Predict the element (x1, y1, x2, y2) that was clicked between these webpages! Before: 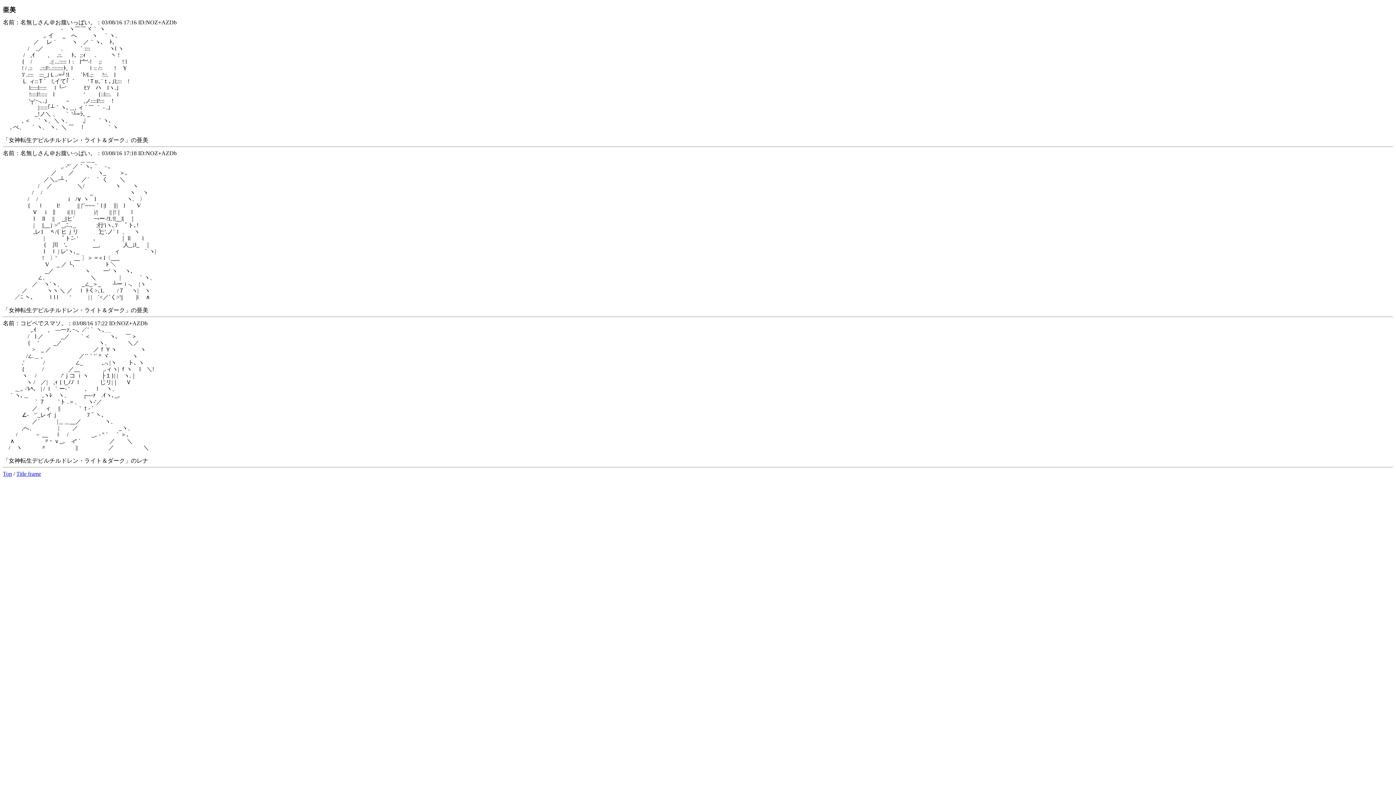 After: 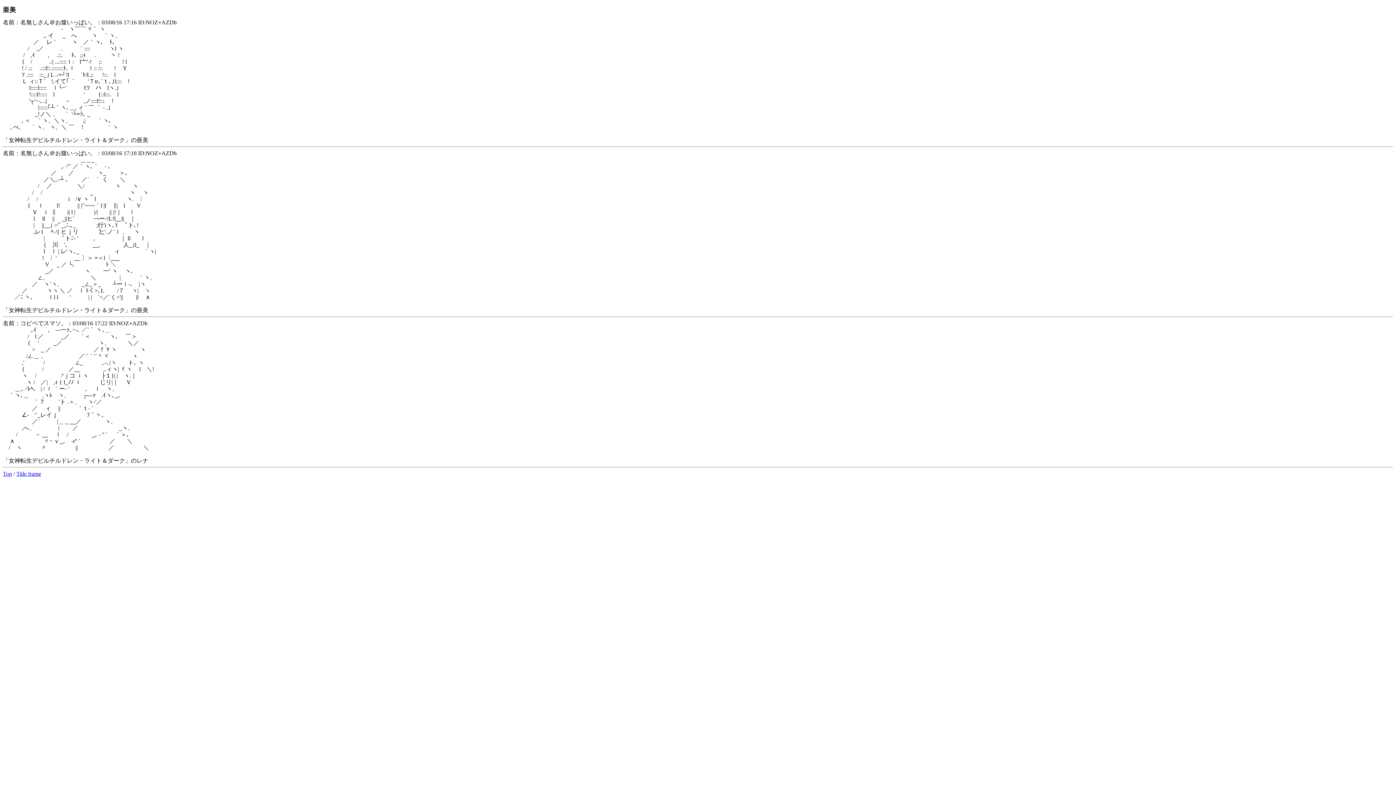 Action: bbox: (2, 150, 1393, 156) label: 名前：名無しさん＠お腹いっぱい。：03/08/16 17:18 ID:NOZ+AZDb